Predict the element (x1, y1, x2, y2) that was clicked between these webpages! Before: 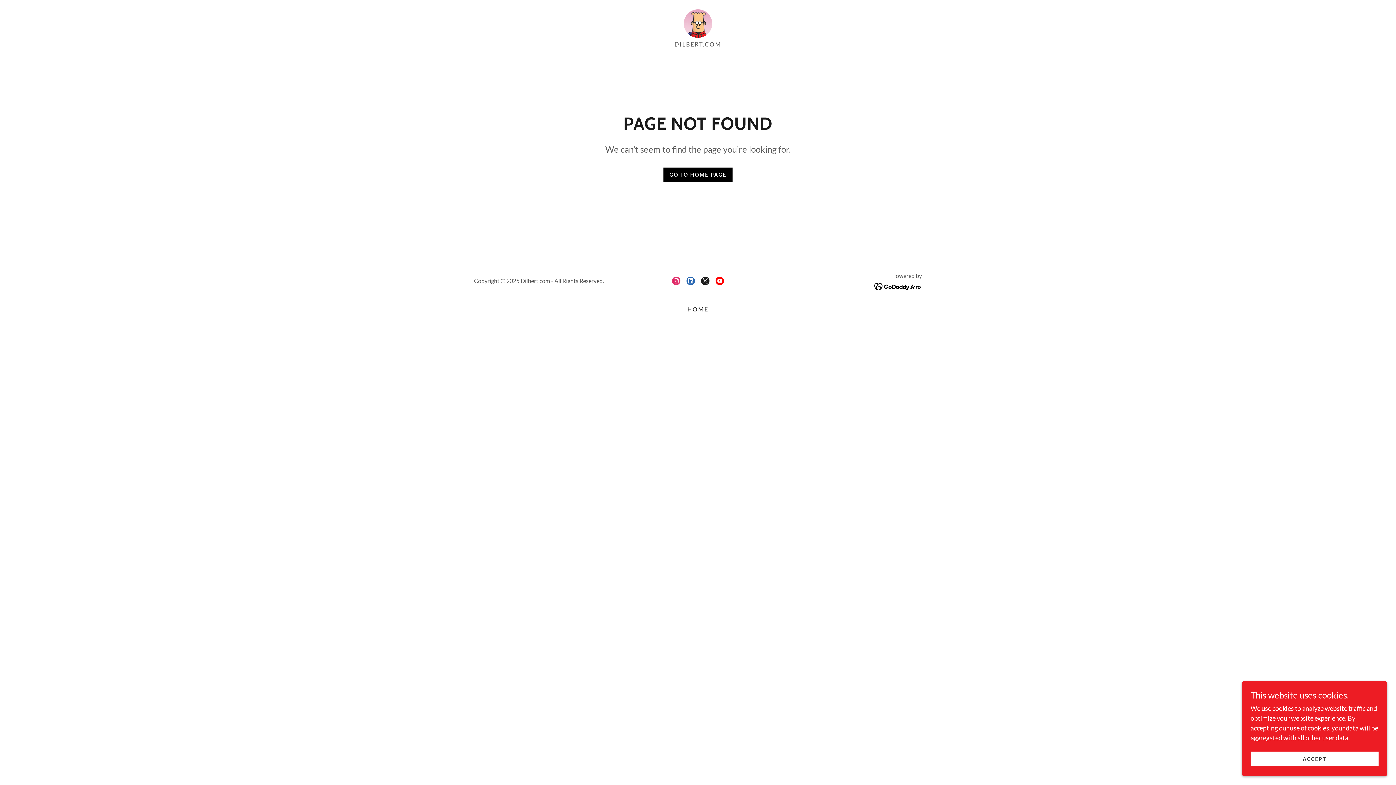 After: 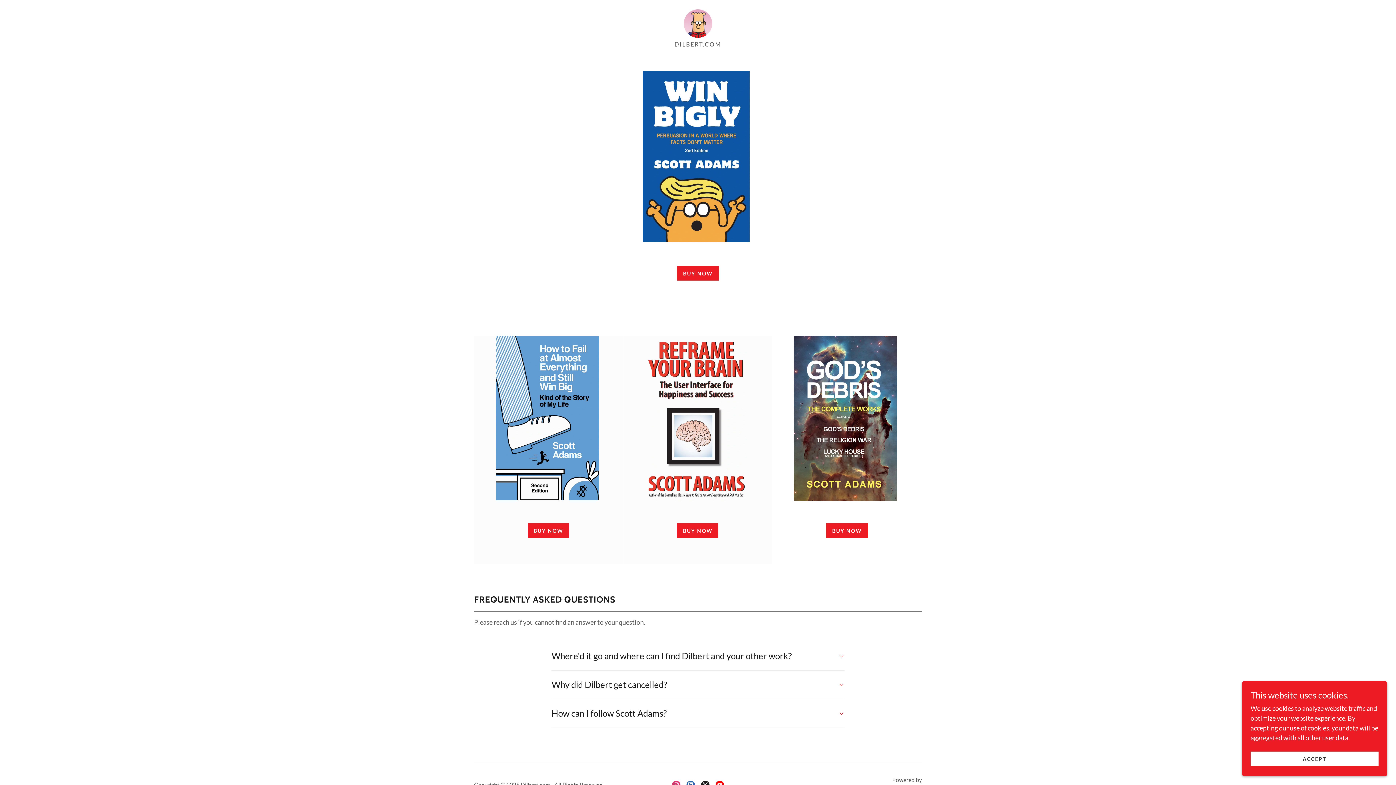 Action: bbox: (683, 18, 712, 26)